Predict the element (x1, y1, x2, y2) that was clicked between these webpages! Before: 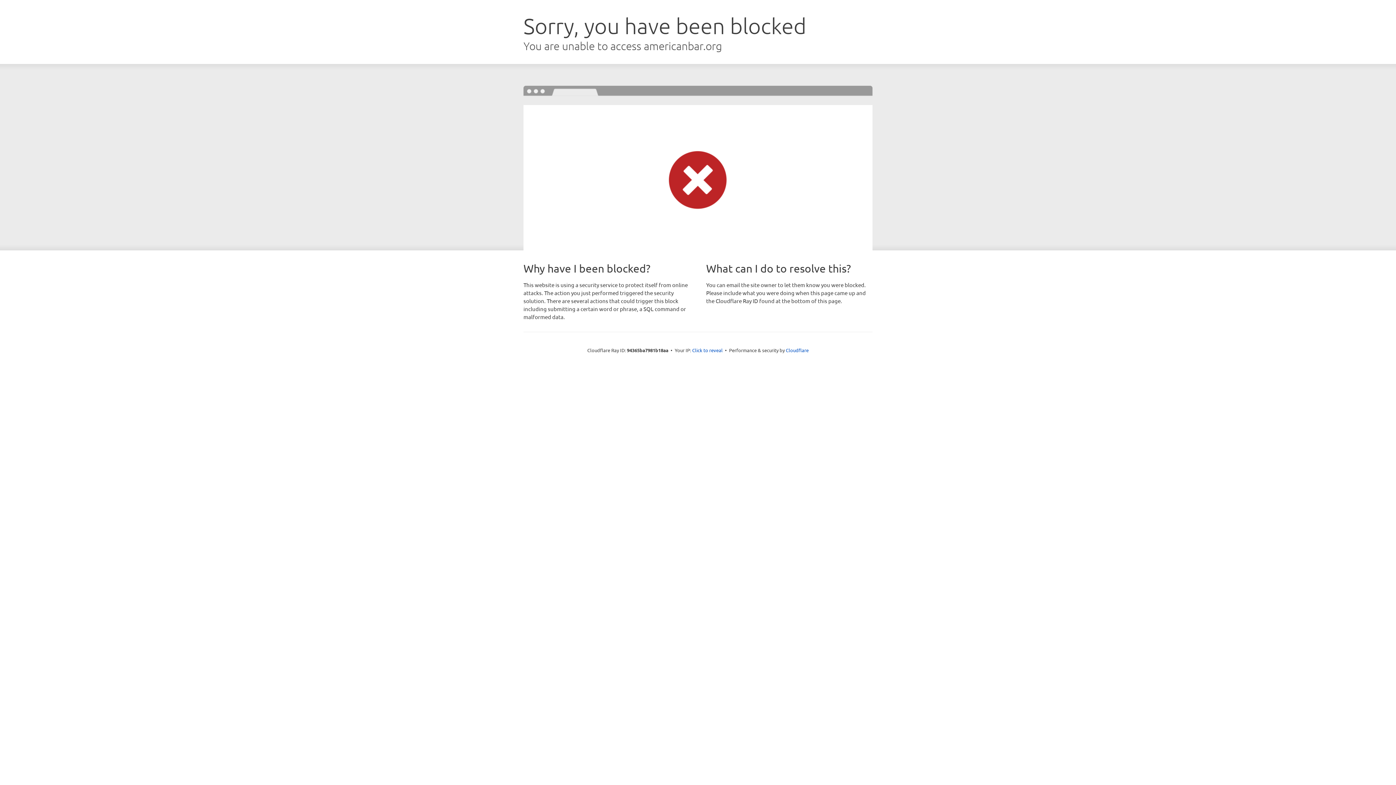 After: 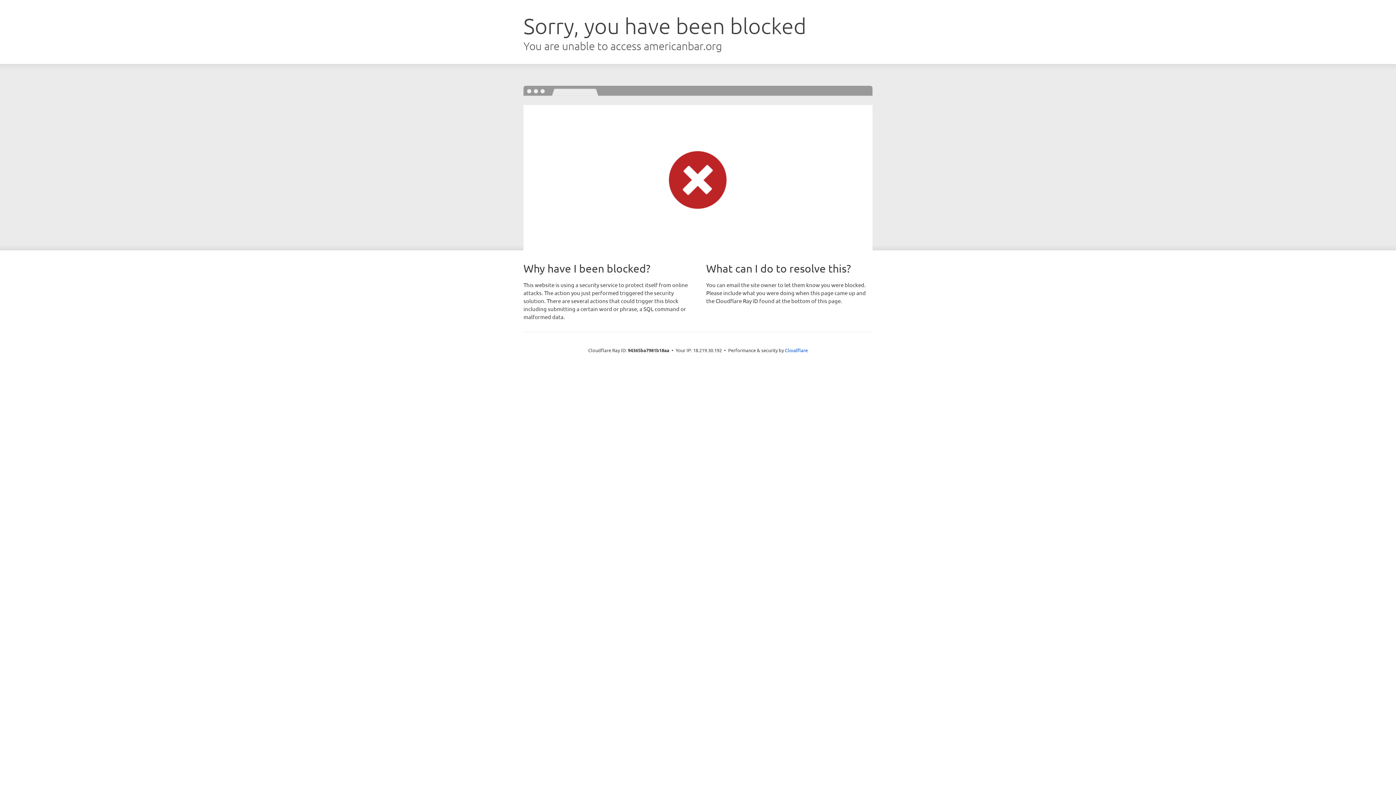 Action: bbox: (692, 346, 722, 353) label: Click to reveal